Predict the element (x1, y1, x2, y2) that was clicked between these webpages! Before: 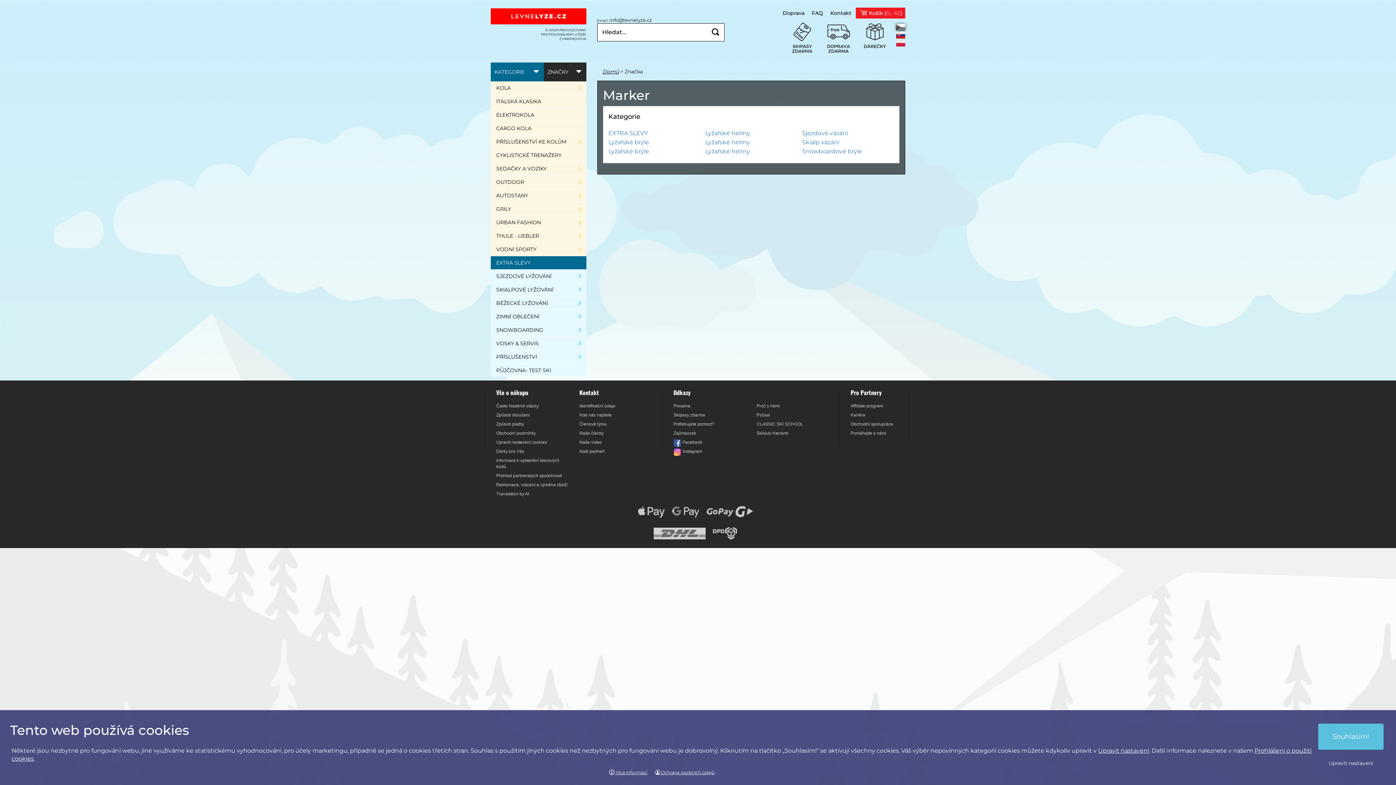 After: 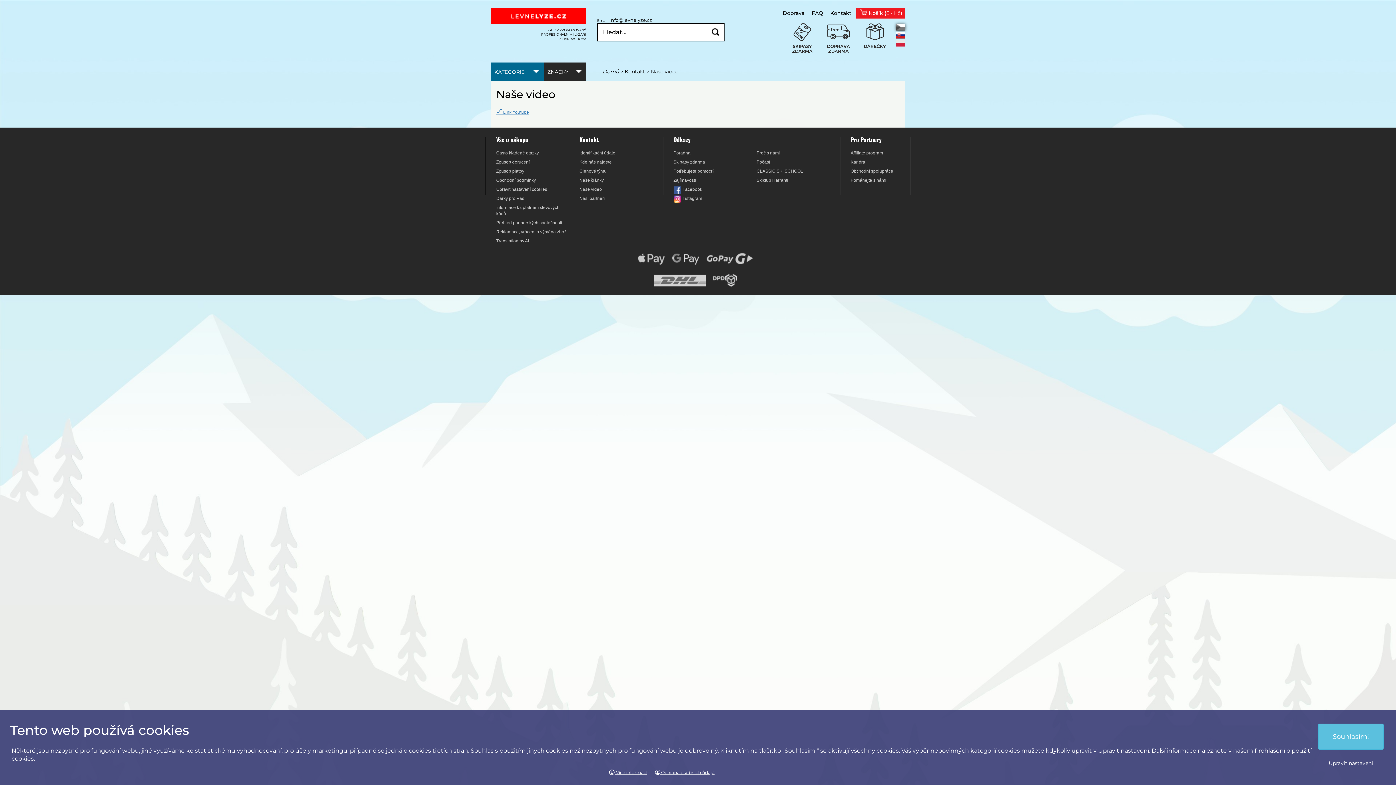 Action: bbox: (579, 440, 602, 445) label: Naše video